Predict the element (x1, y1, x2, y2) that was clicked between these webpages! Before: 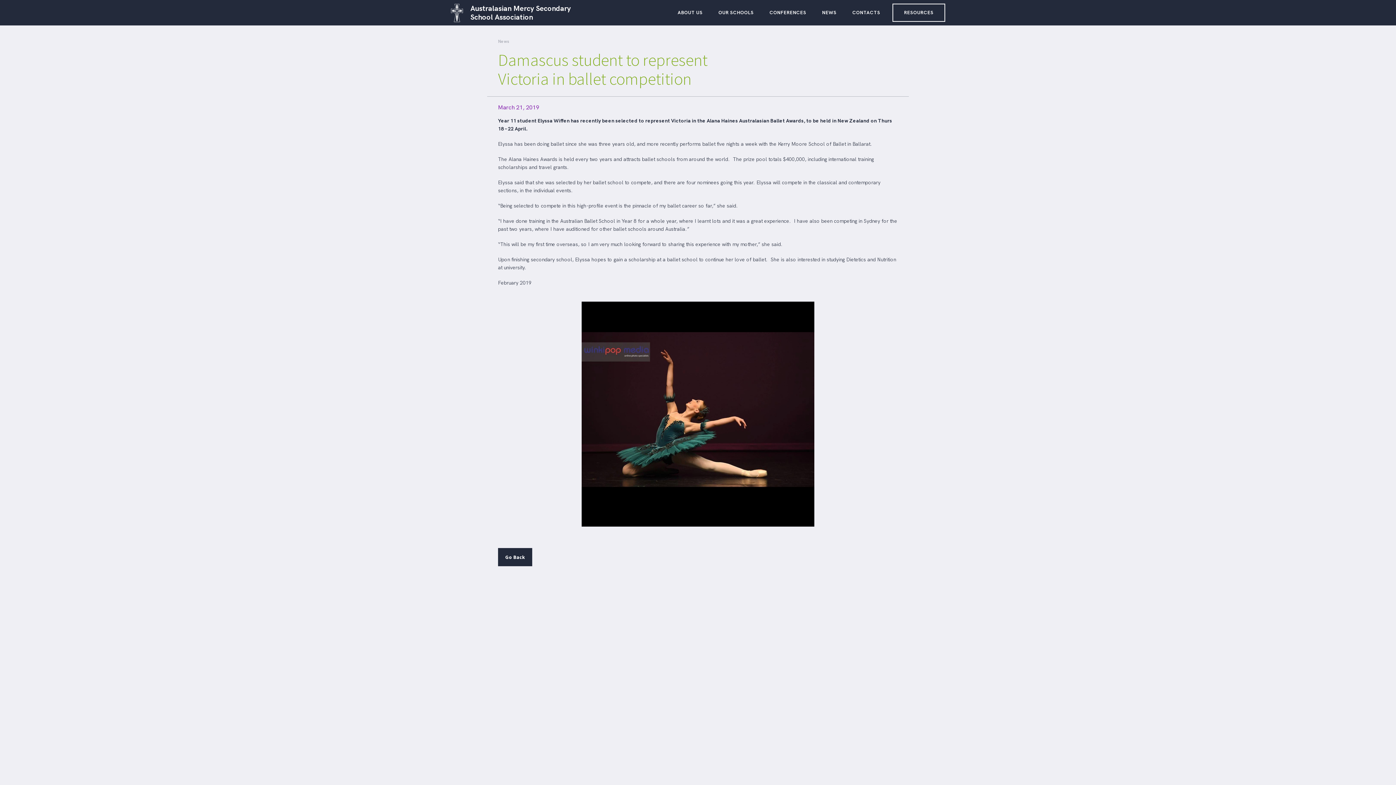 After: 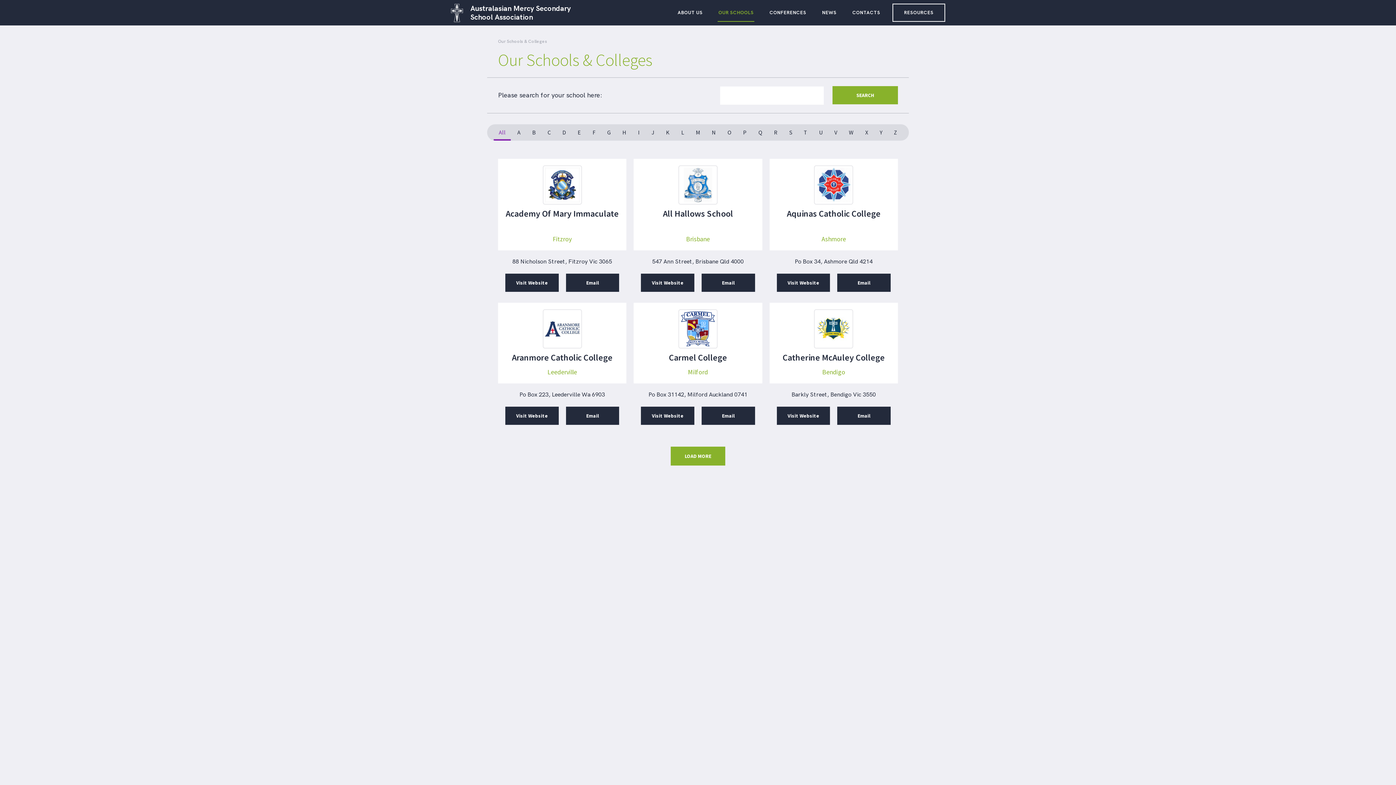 Action: label: OUR SCHOOLS bbox: (717, 9, 754, 21)